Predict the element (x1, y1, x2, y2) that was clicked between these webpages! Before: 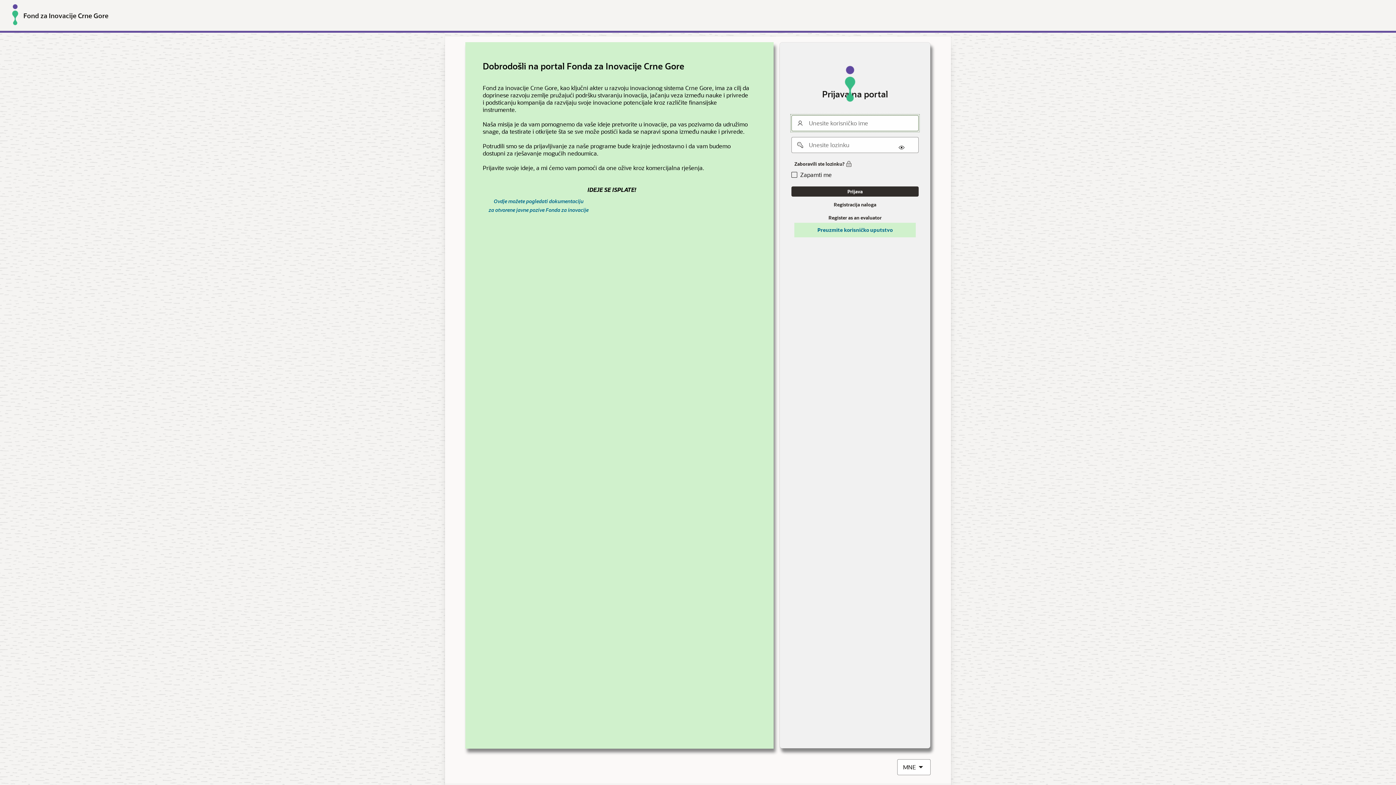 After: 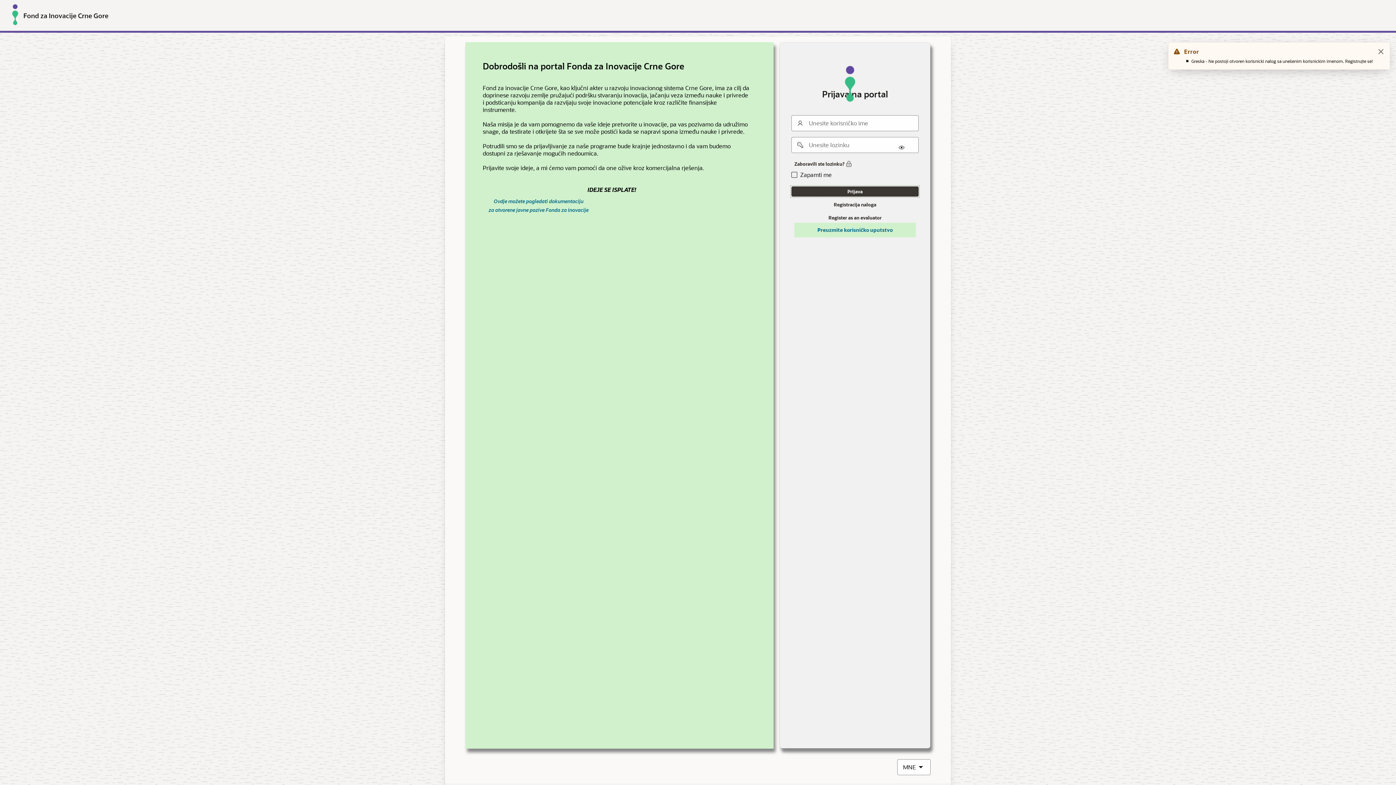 Action: bbox: (791, 186, 918, 196) label: Prijava